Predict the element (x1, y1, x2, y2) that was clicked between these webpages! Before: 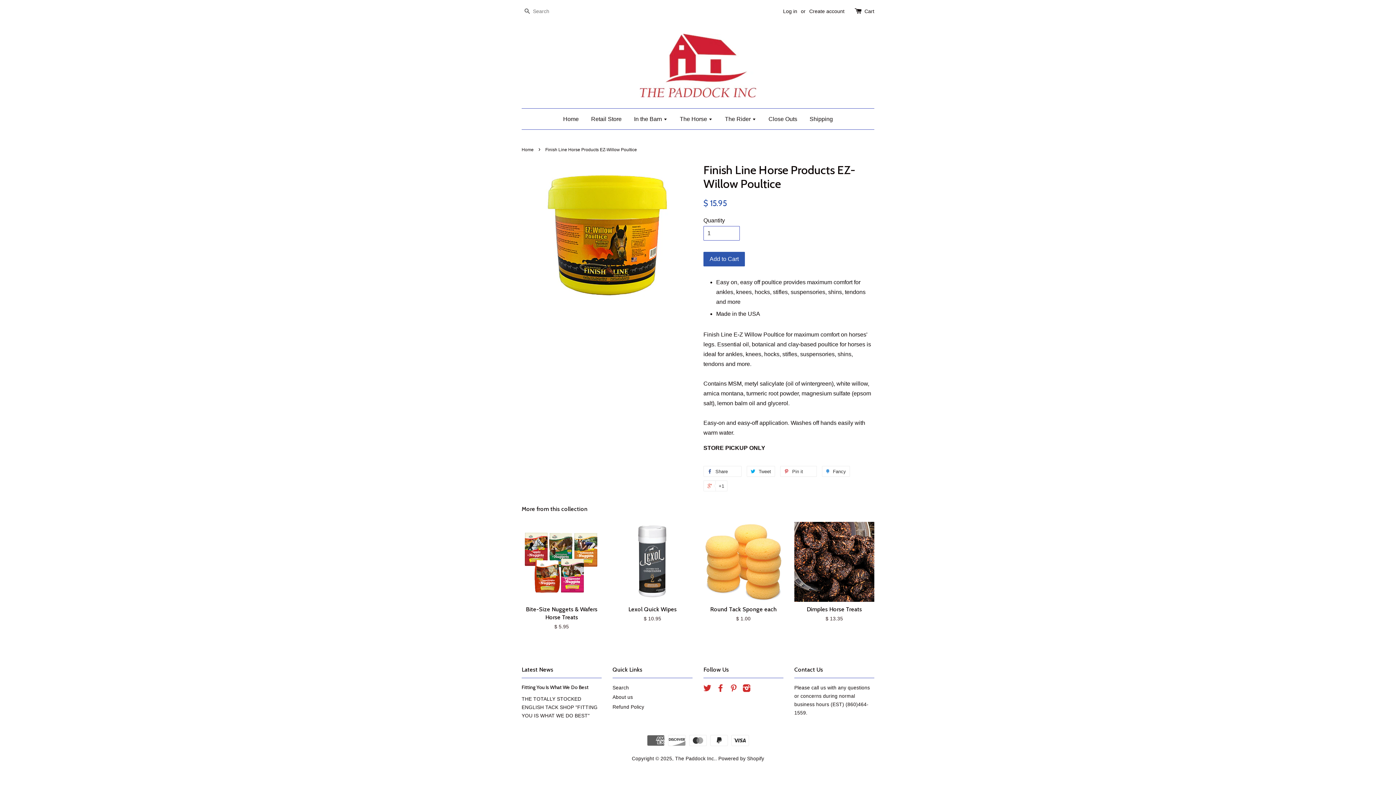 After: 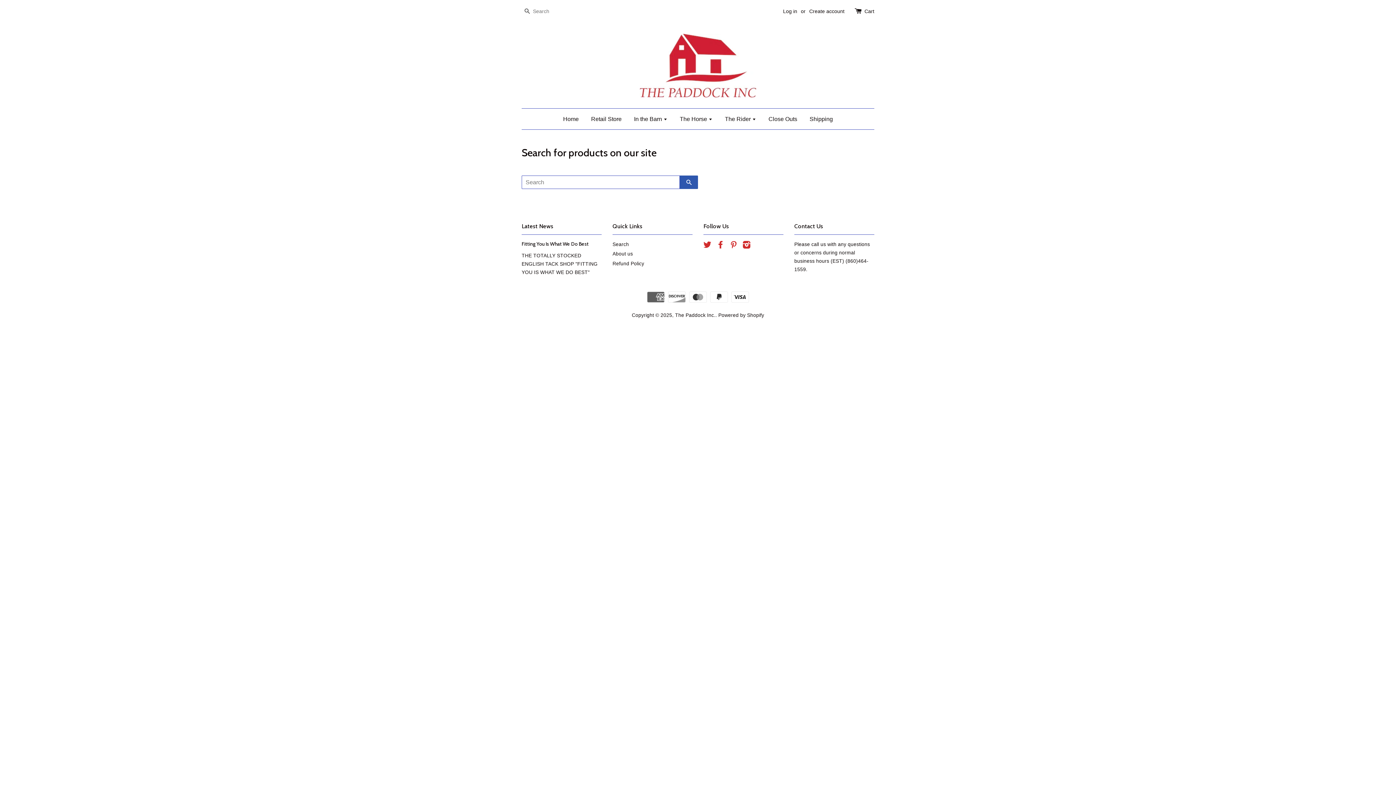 Action: label: Search bbox: (612, 685, 629, 690)